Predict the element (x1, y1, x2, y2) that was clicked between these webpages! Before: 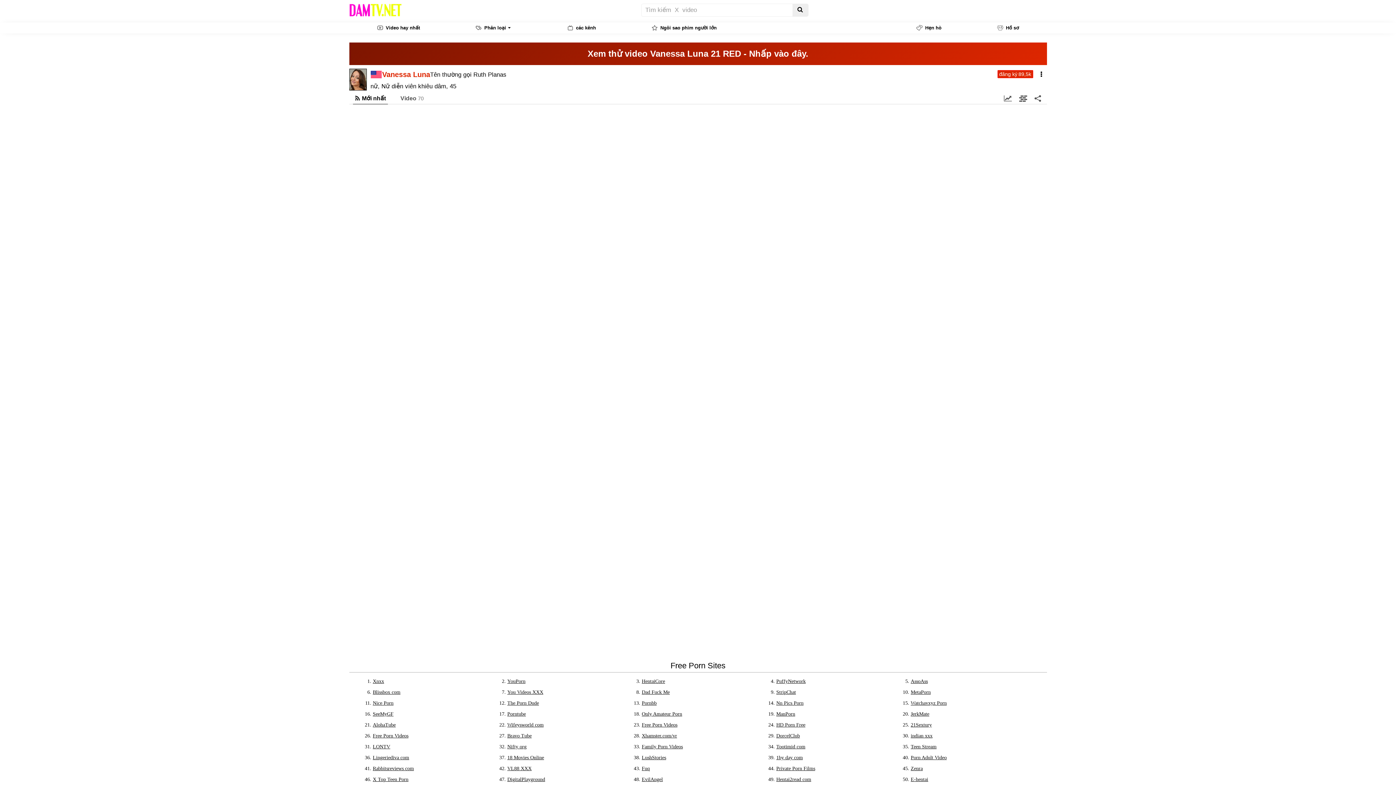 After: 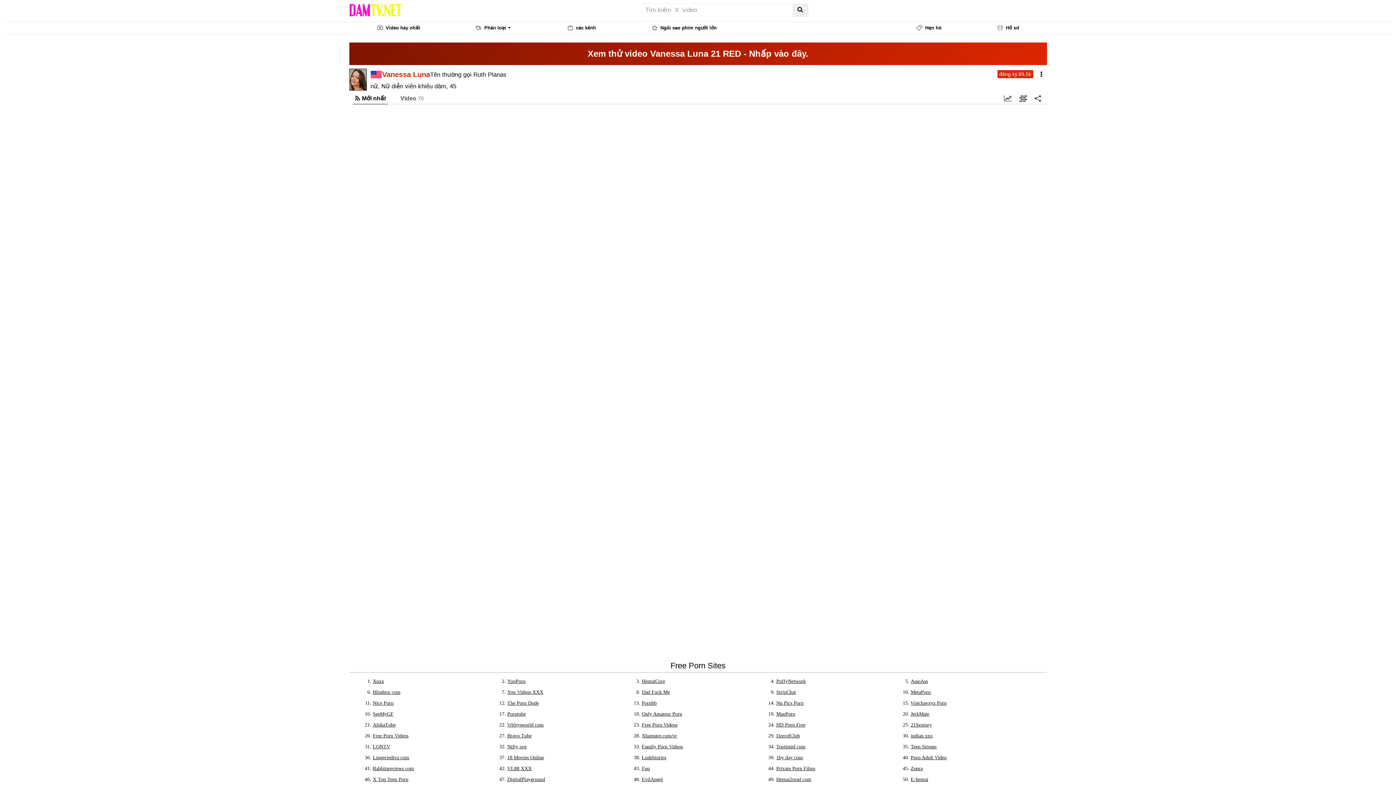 Action: bbox: (372, 755, 409, 760) label: Lingeriediva com